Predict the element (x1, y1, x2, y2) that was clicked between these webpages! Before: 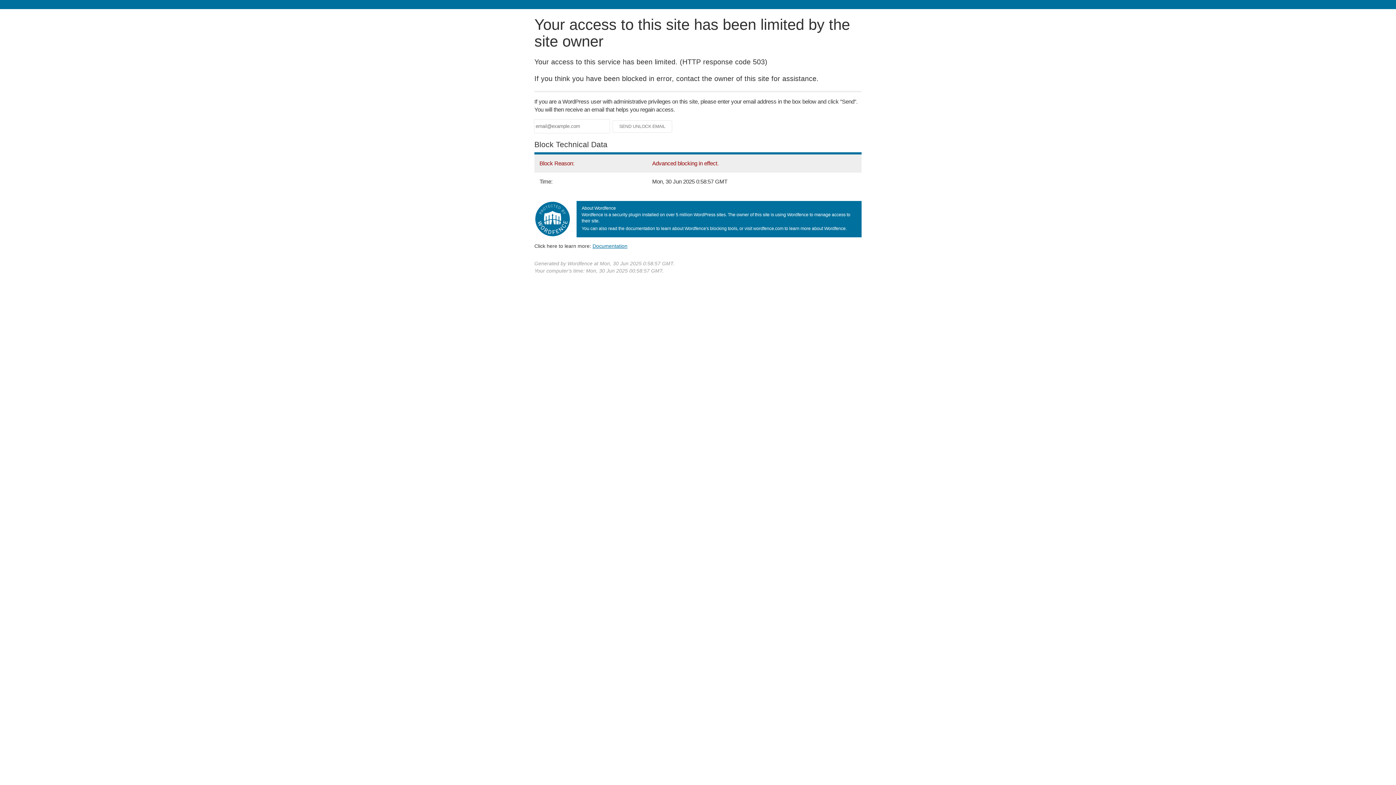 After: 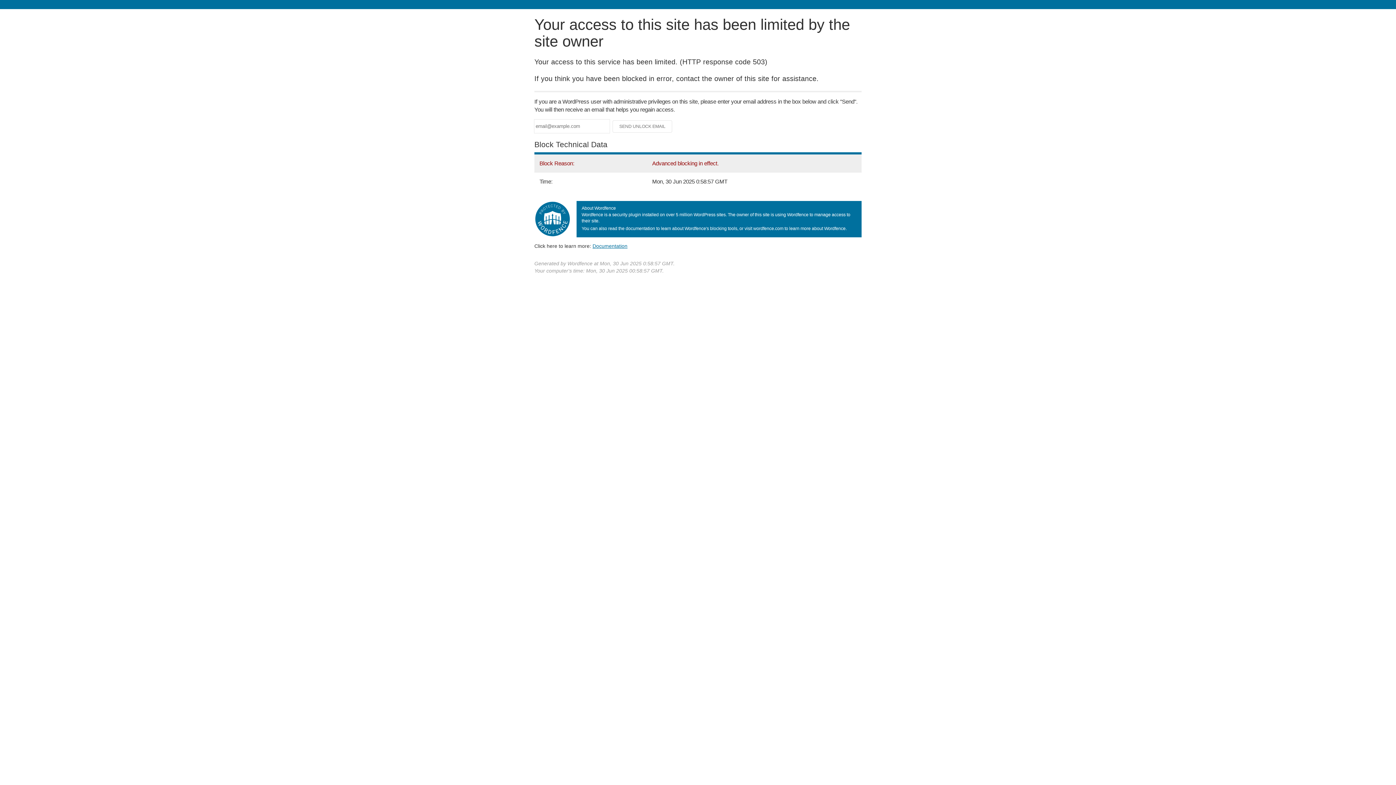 Action: label: Documentation bbox: (592, 243, 627, 248)